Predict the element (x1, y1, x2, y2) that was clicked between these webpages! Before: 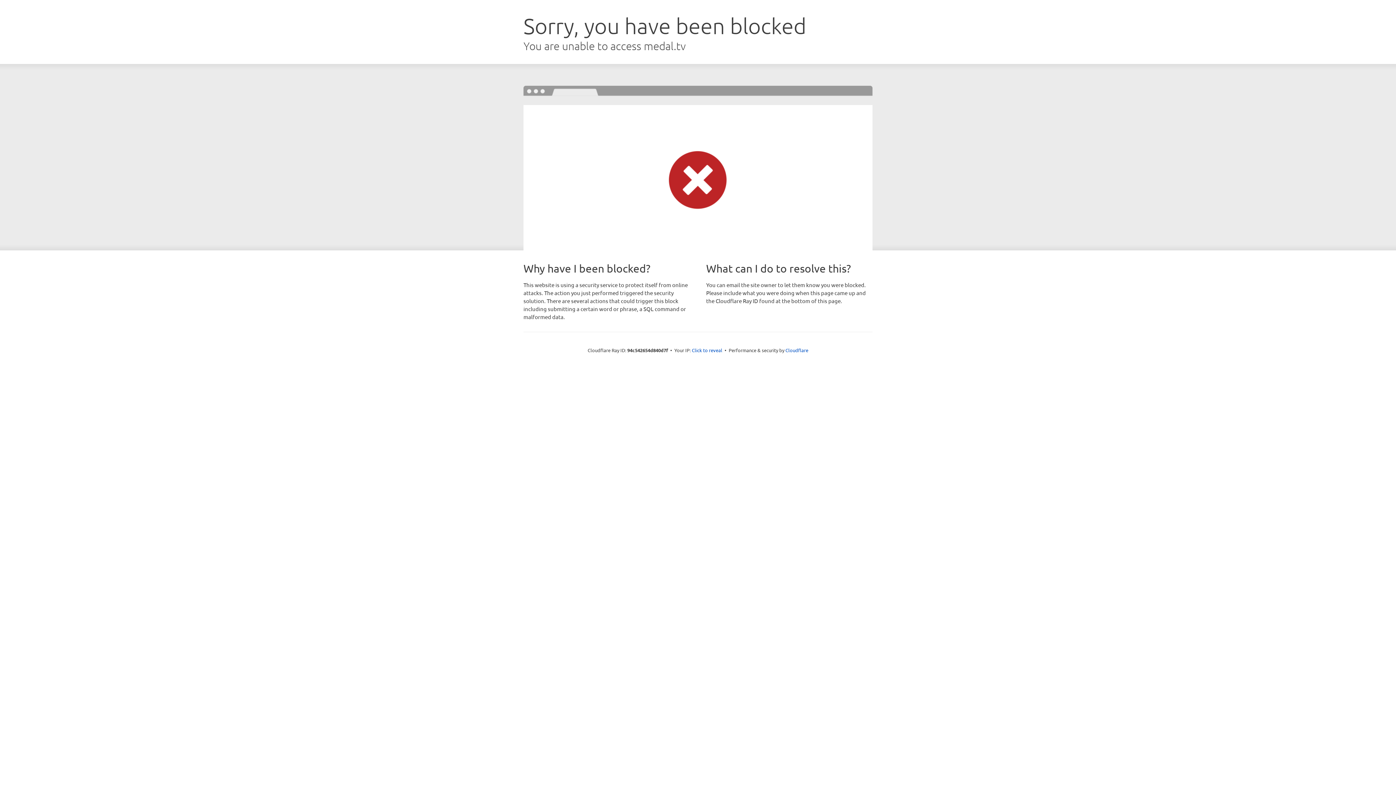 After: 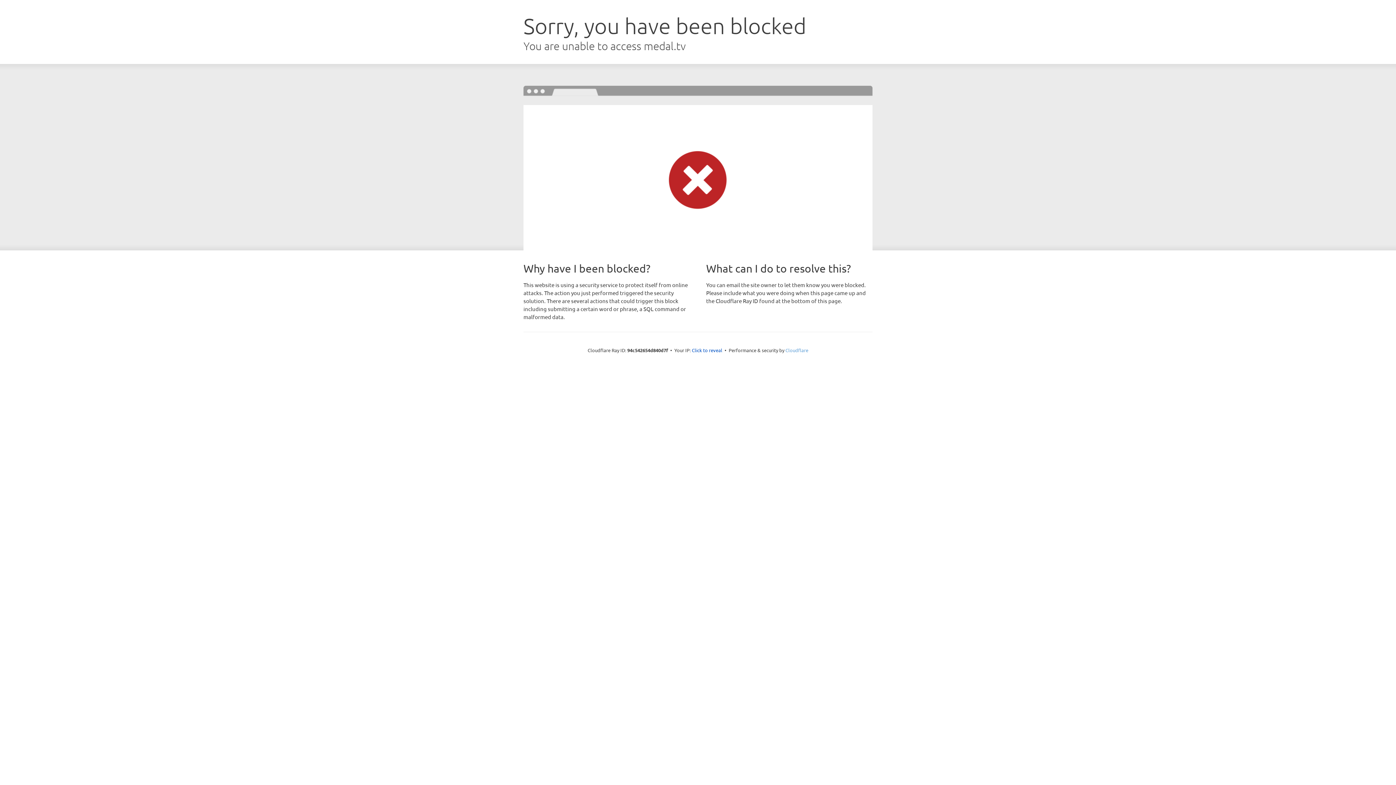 Action: bbox: (785, 347, 808, 353) label: Cloudflare